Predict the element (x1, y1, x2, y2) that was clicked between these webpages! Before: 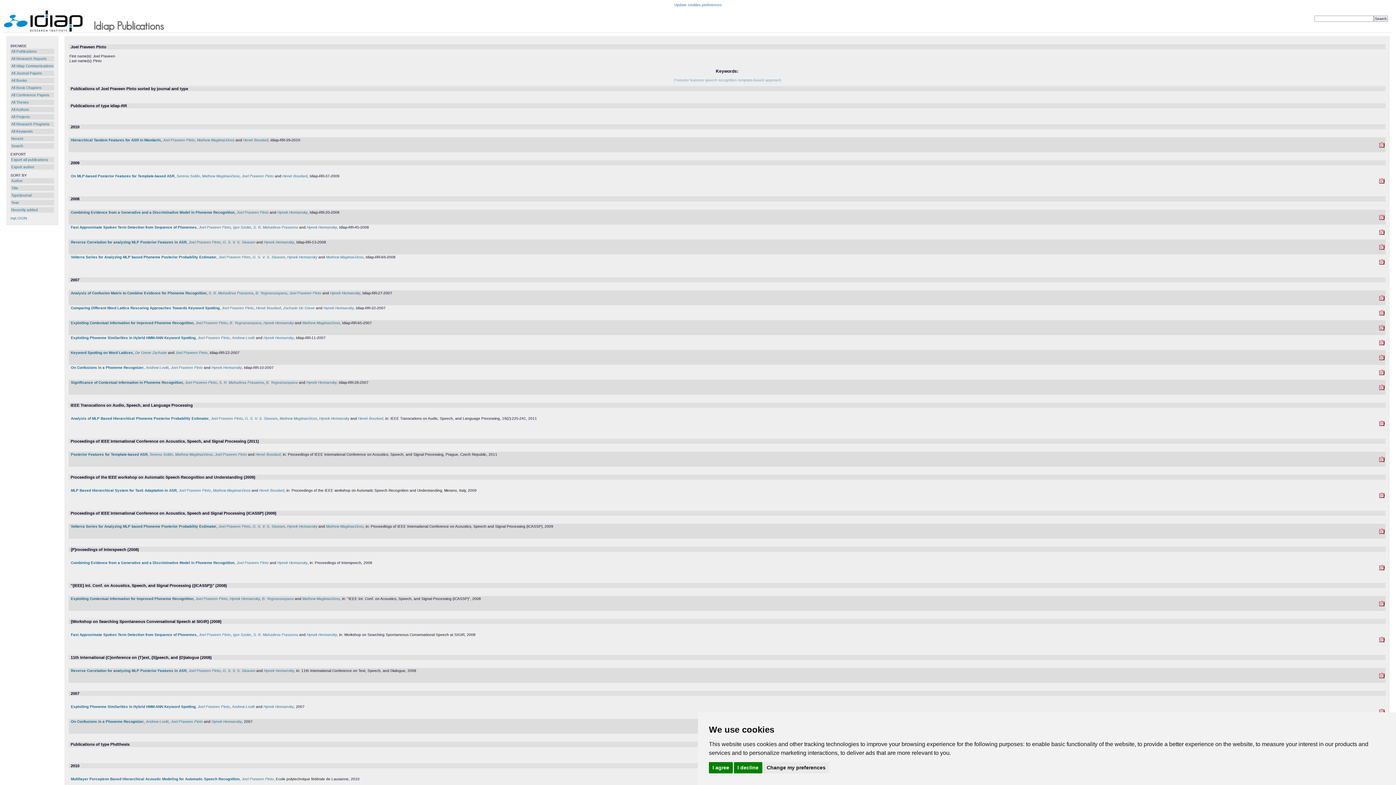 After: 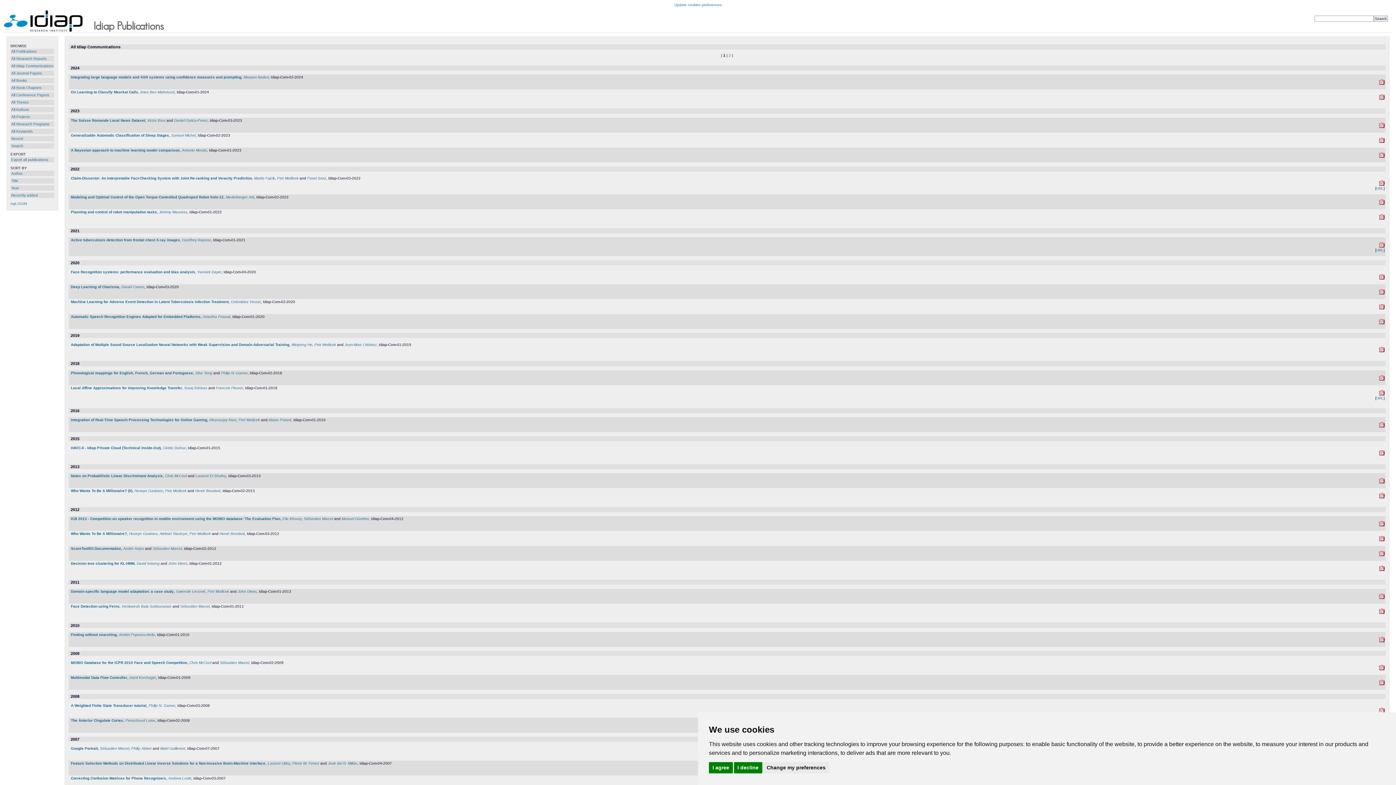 Action: label: All Idiap Communications bbox: (11, 64, 53, 68)